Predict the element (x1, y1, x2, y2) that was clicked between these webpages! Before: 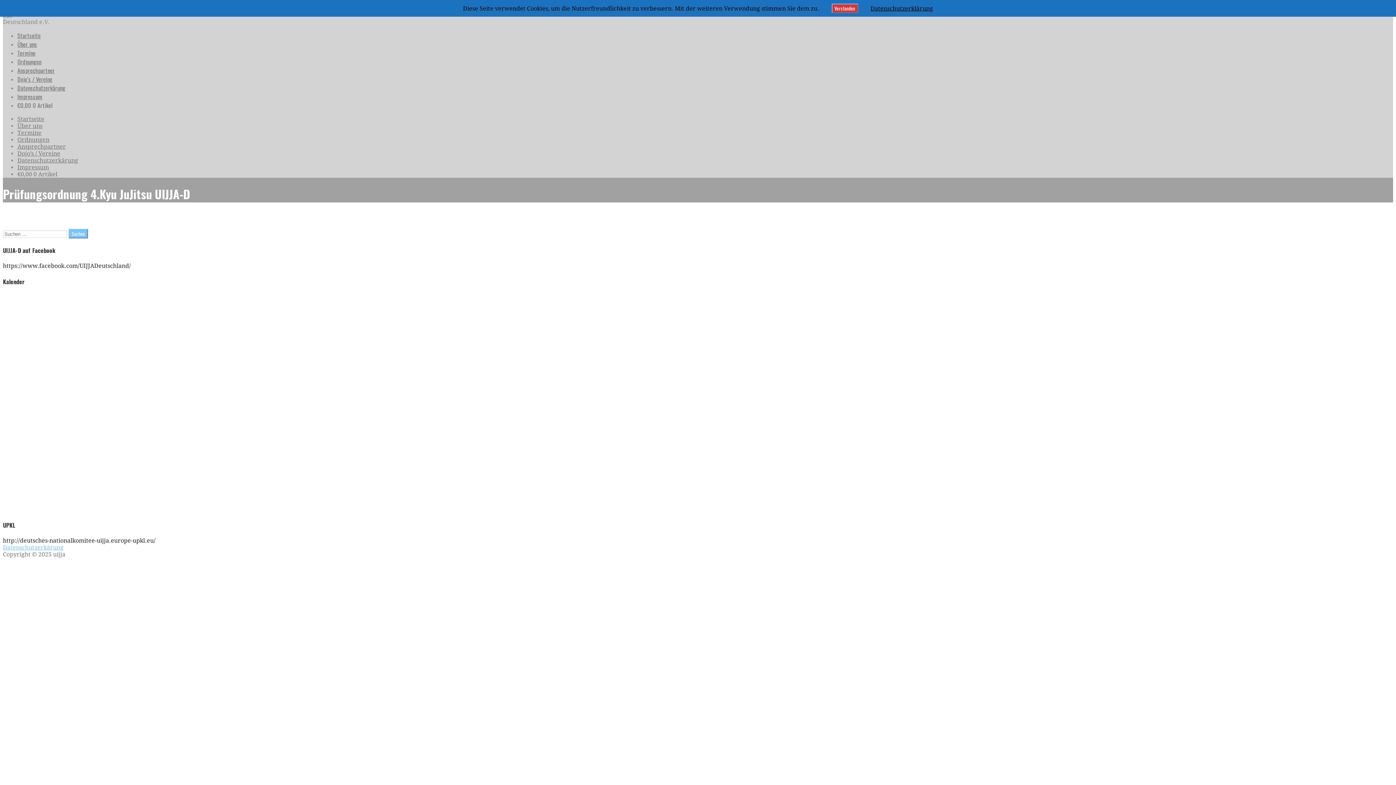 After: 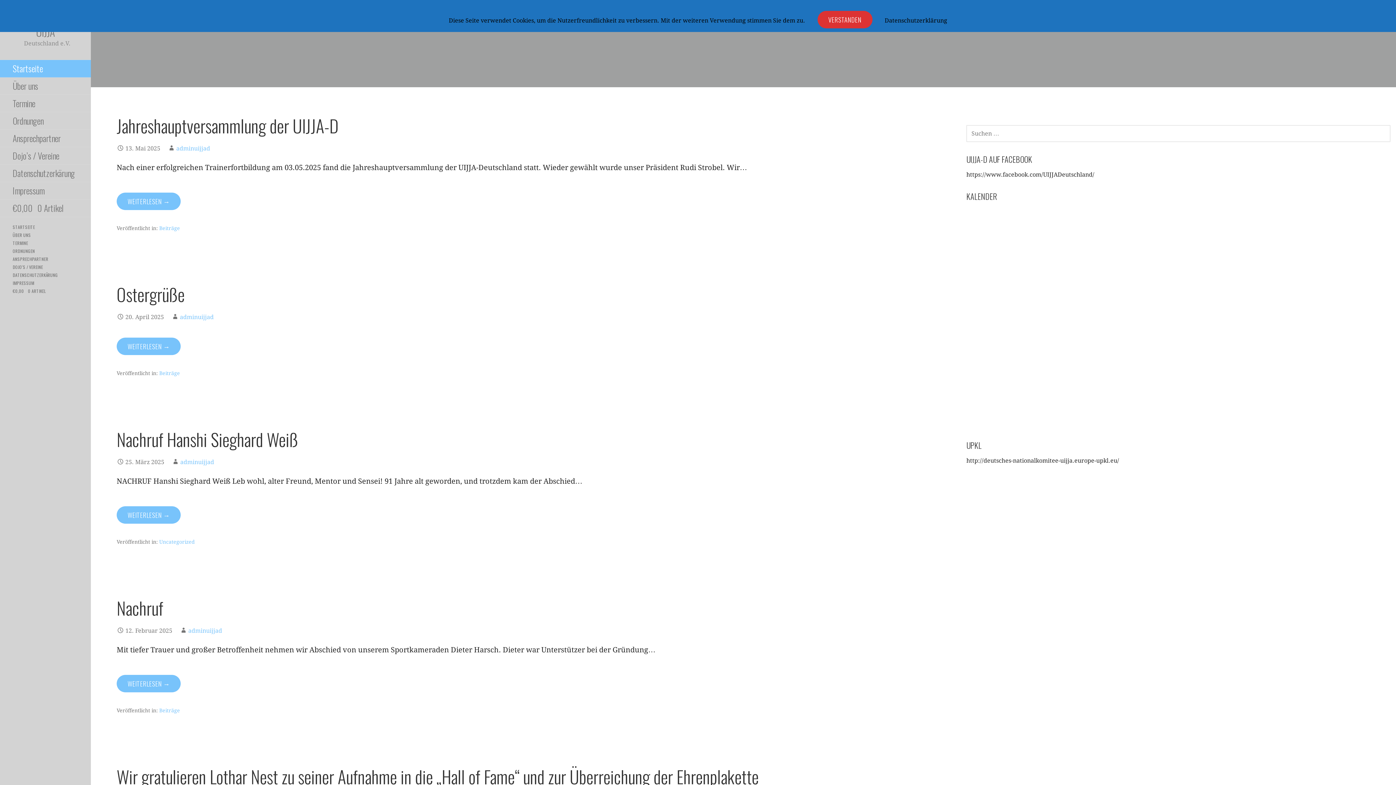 Action: label: Startseite bbox: (17, 31, 40, 40)